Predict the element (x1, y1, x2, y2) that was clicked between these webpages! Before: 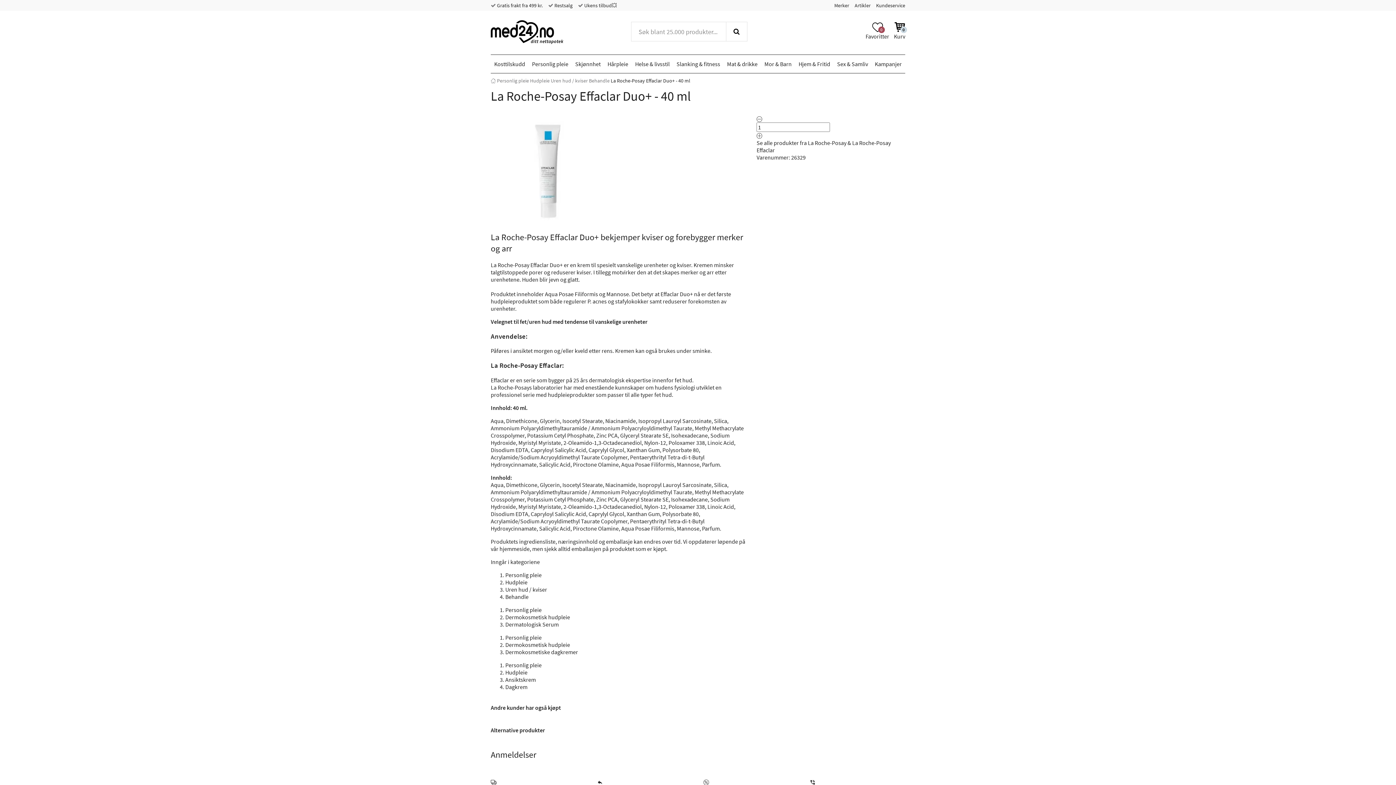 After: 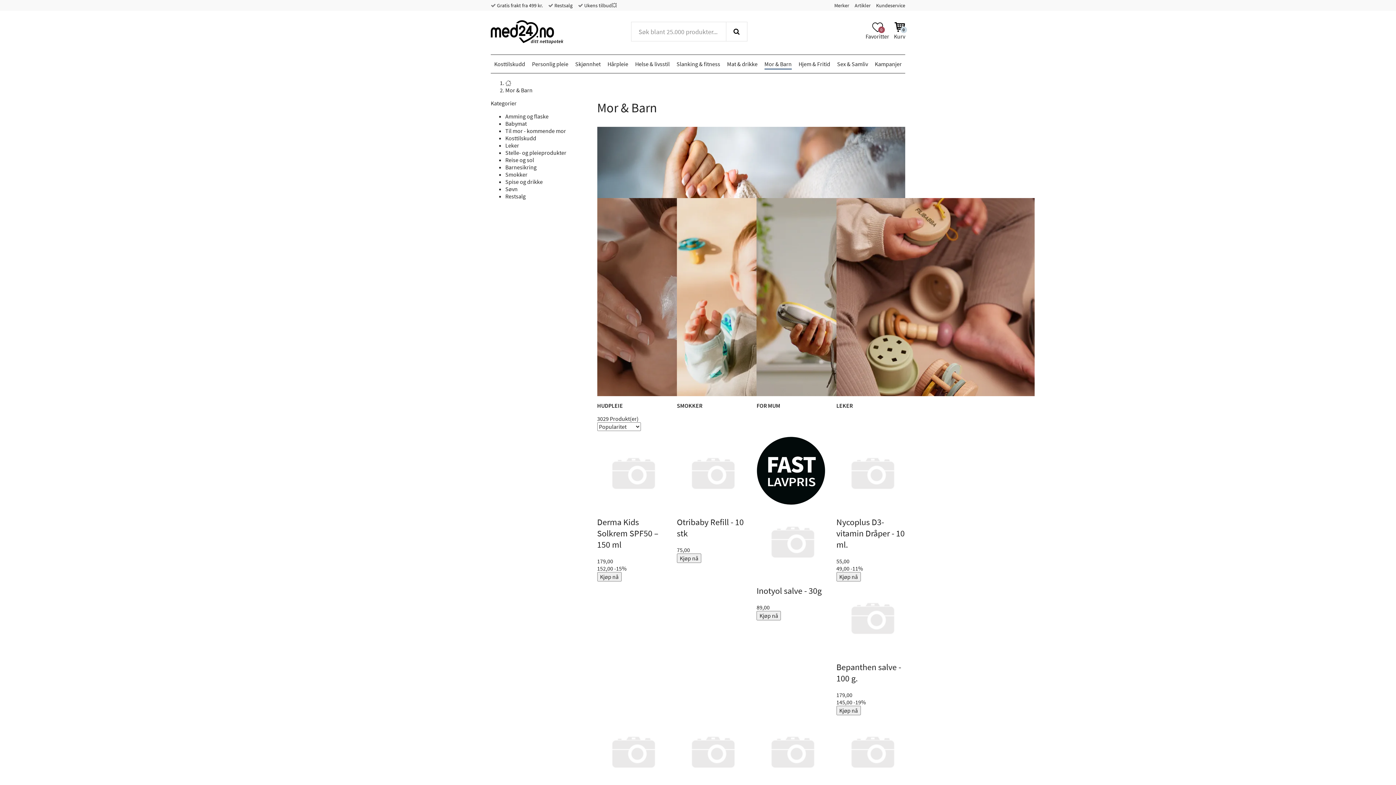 Action: label: Mor & Barn bbox: (764, 60, 791, 67)